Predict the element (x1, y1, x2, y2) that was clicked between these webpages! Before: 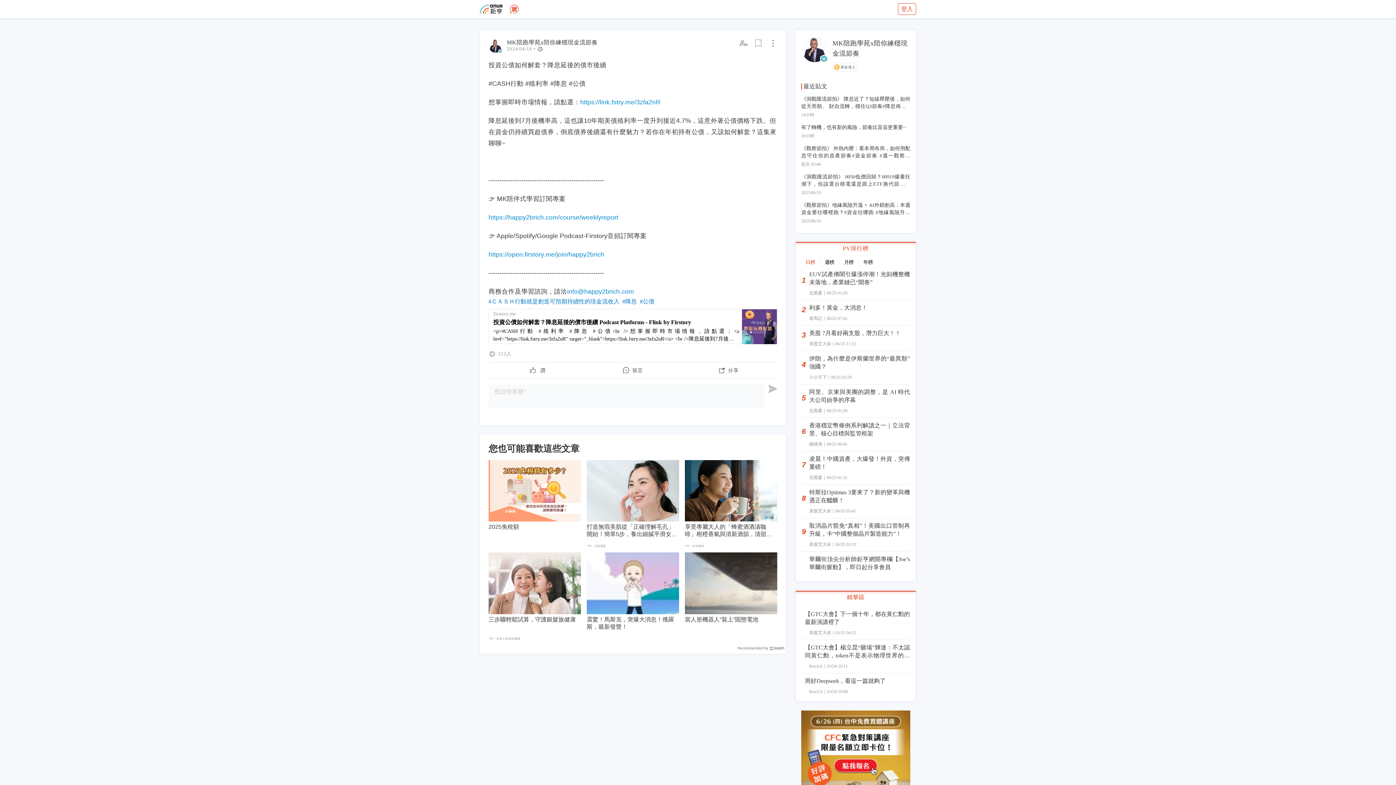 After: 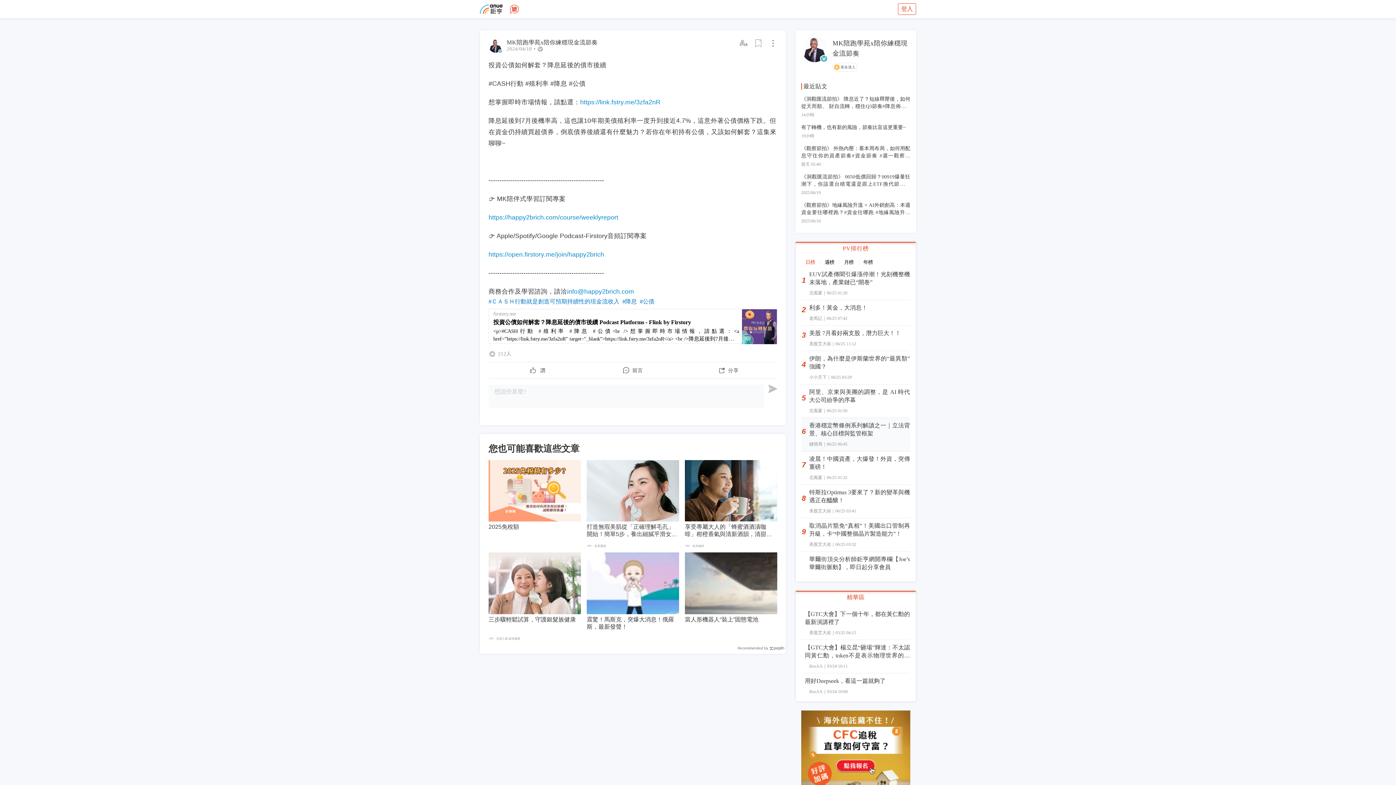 Action: label: 6
香港穩定幣條例系列解讀之一｜立法背景、核心目標與監管框架
鏈情局｜06/25 06:45 bbox: (801, 418, 910, 451)